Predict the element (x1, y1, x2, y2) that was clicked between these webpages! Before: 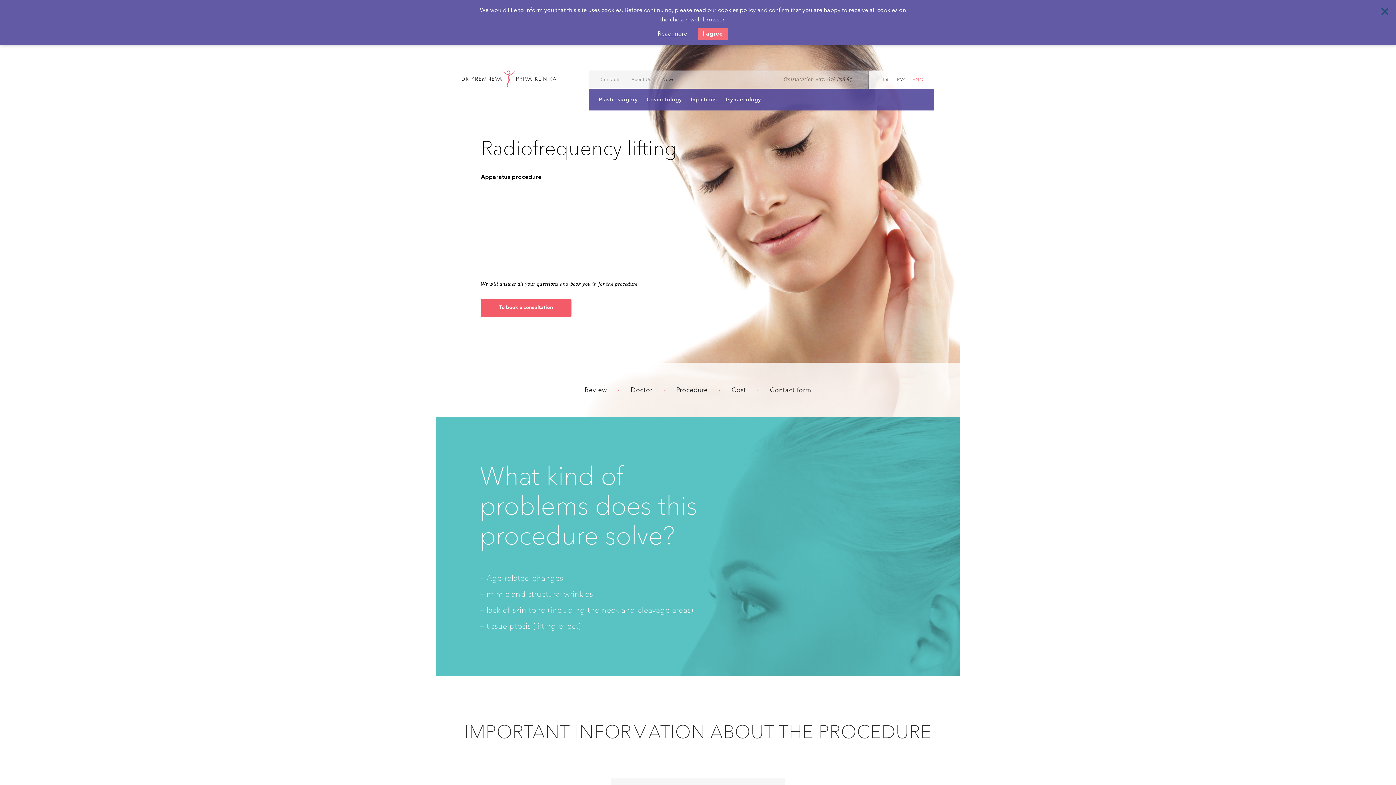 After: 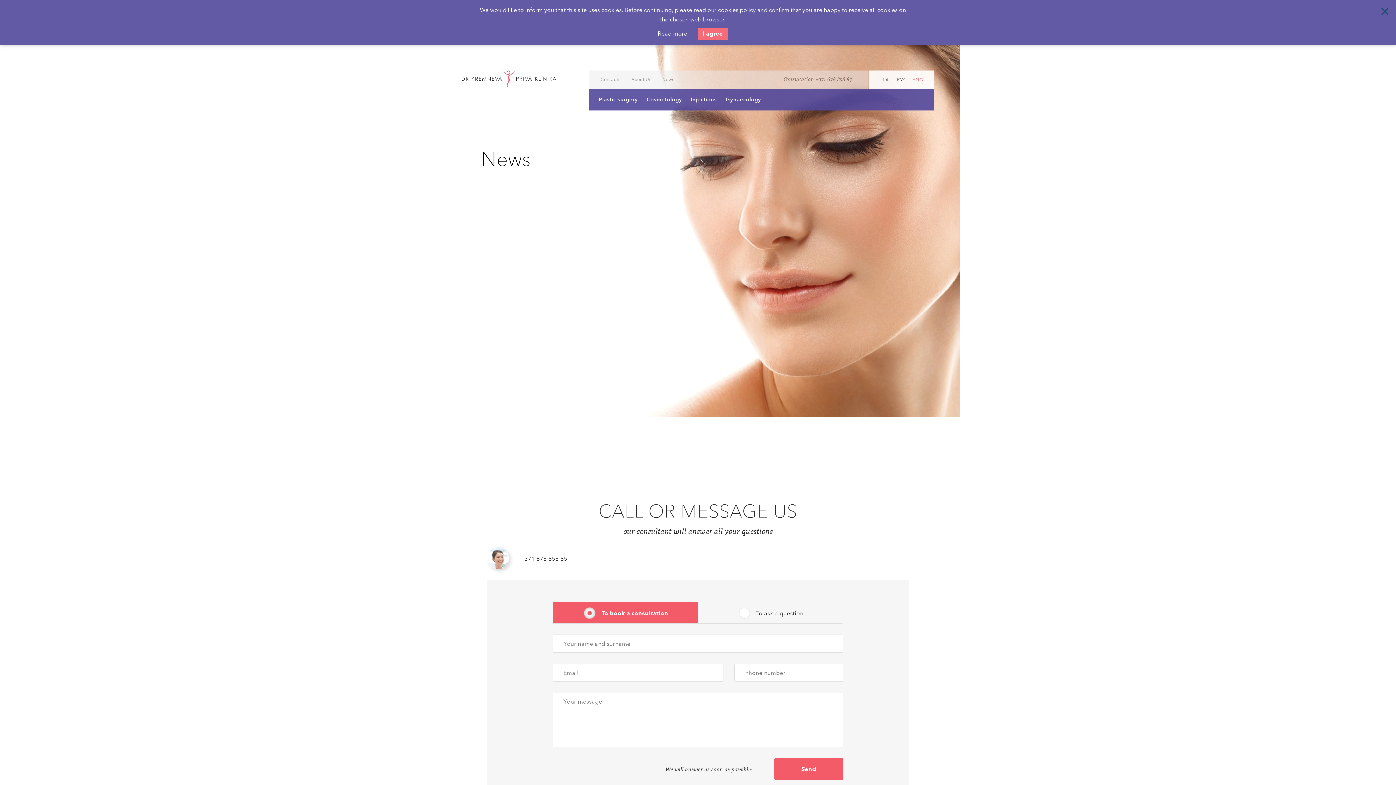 Action: label: News bbox: (657, 70, 680, 88)